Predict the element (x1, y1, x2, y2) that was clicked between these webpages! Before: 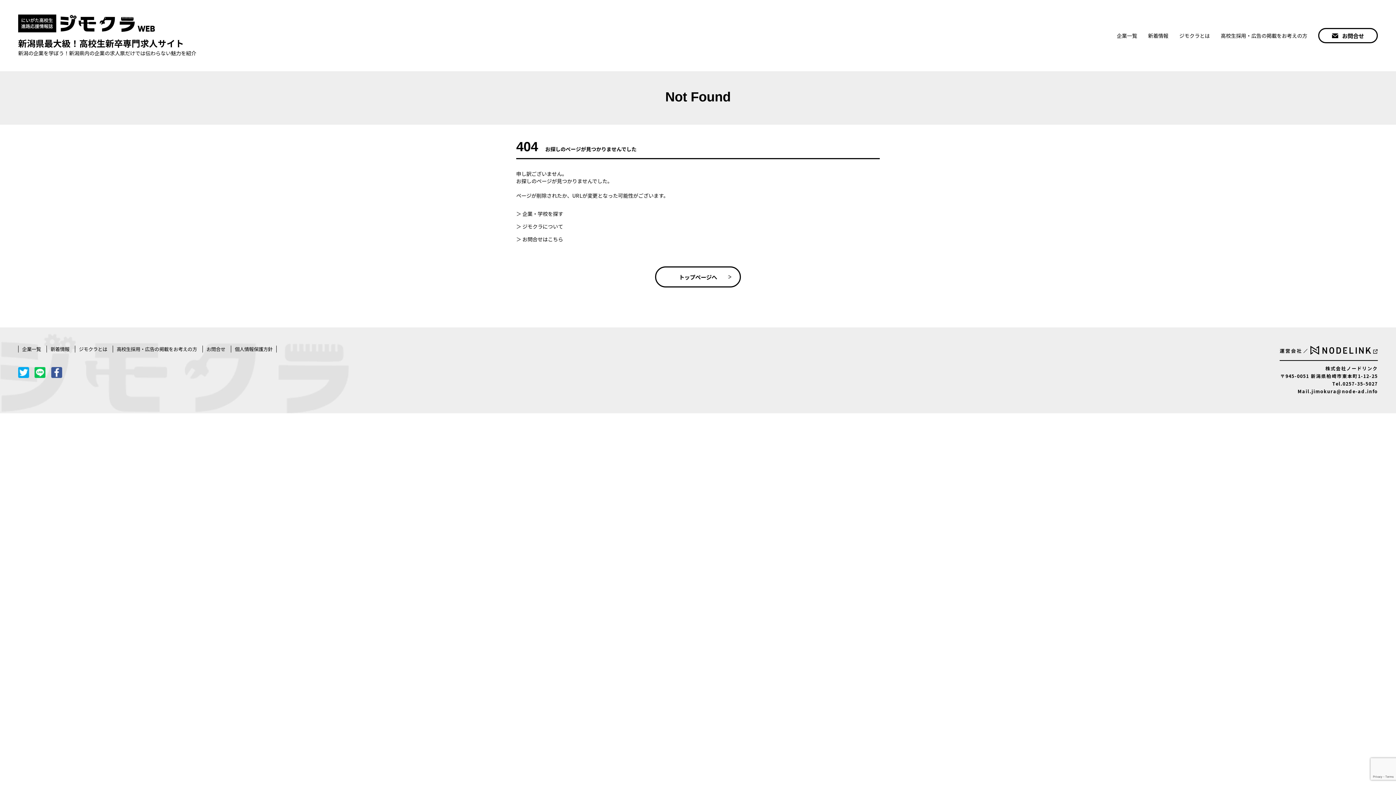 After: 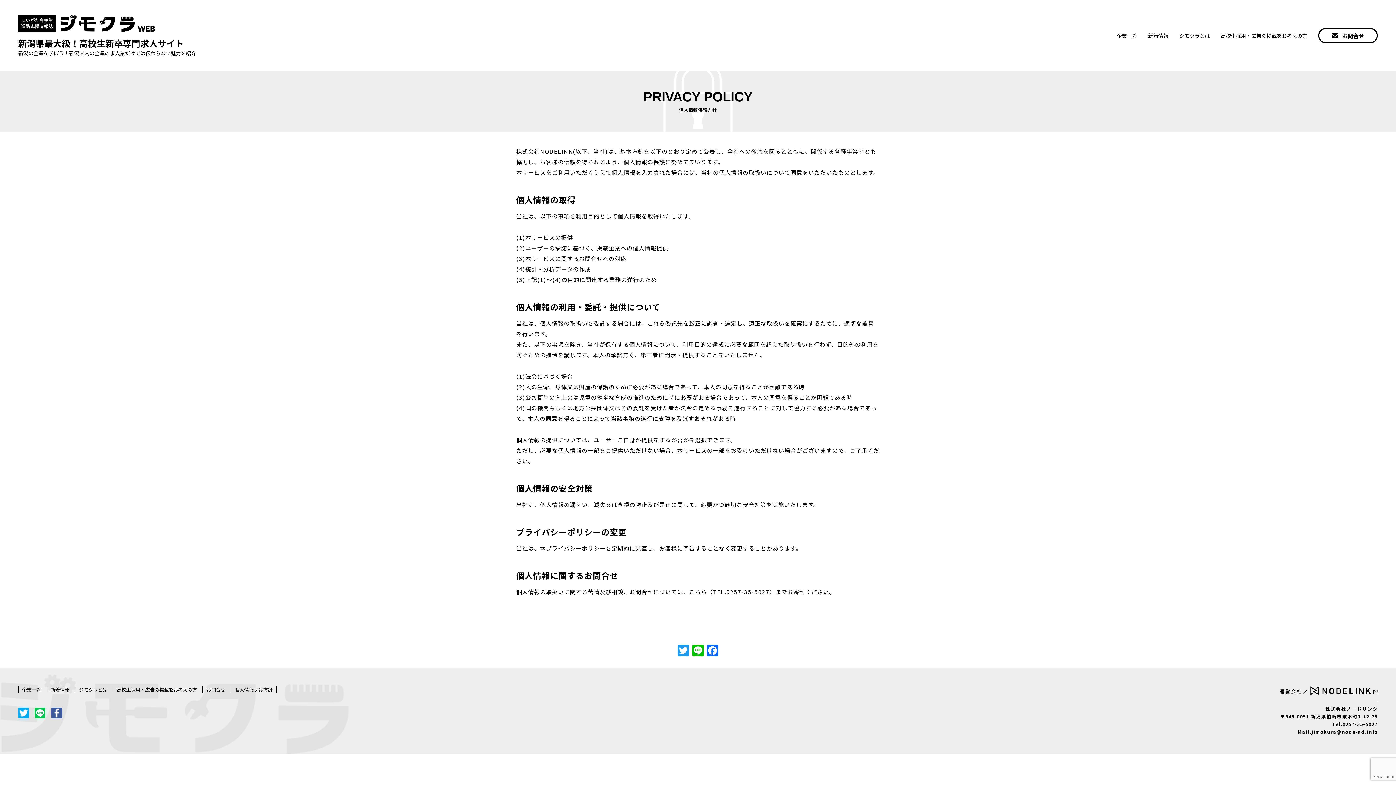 Action: bbox: (234, 345, 272, 352) label: 個人情報保護方針